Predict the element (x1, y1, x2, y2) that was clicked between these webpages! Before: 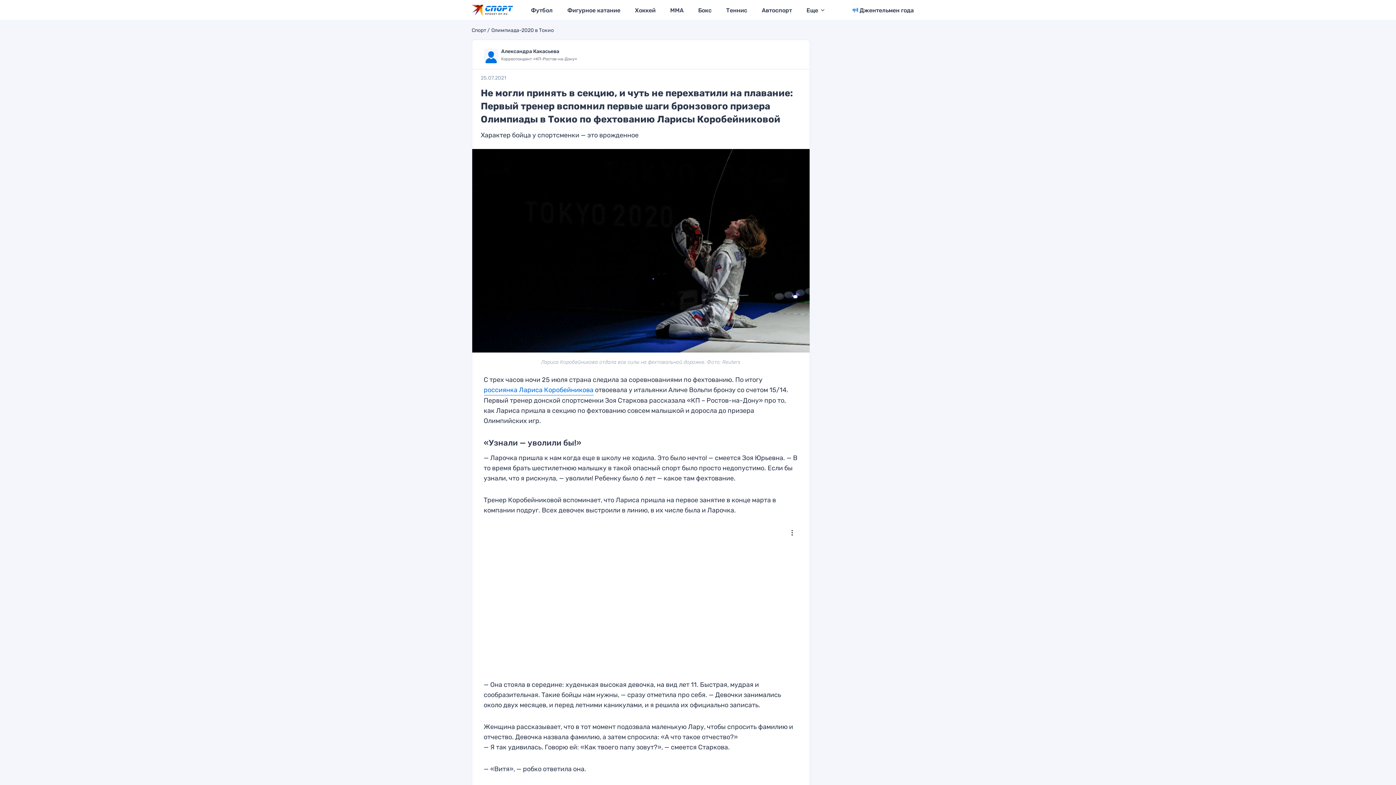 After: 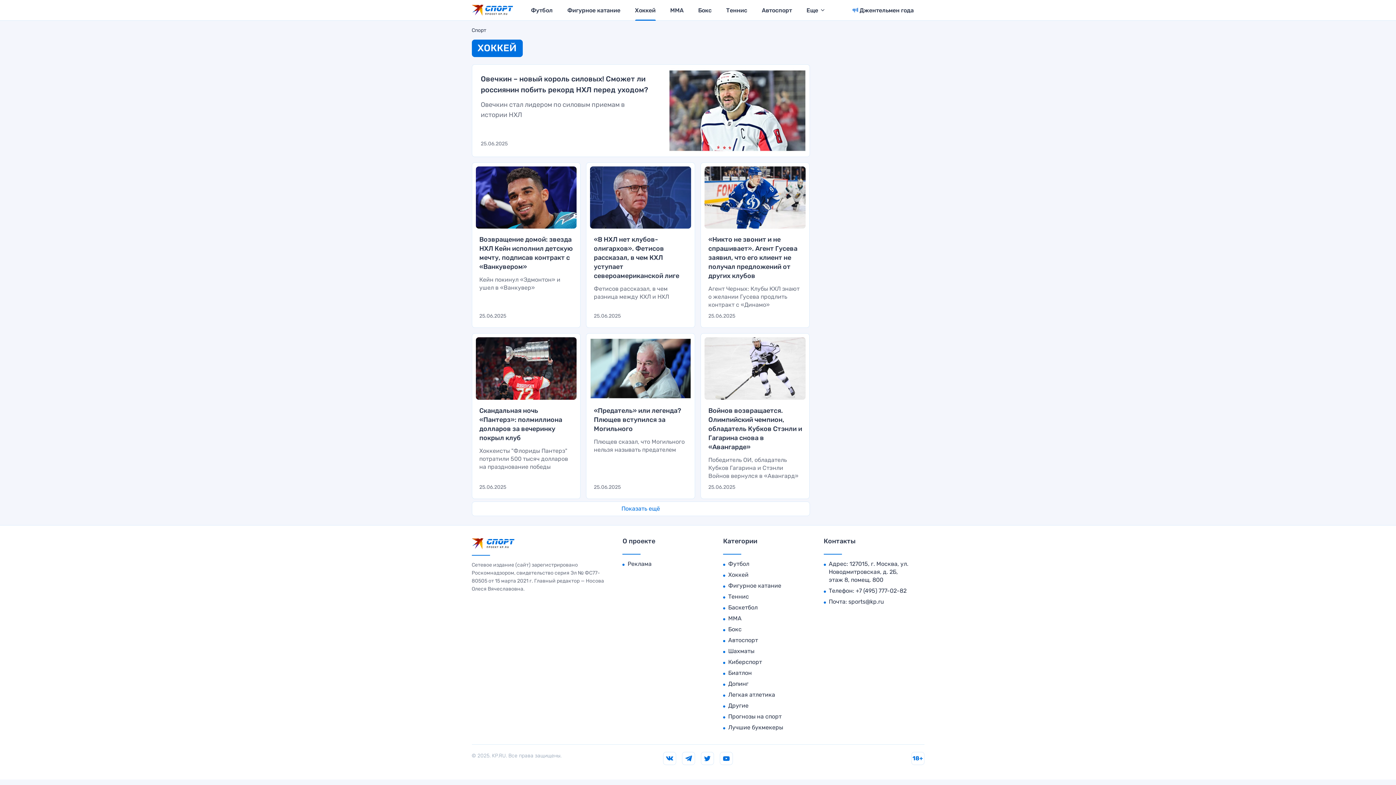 Action: label: Хоккей bbox: (635, 0, 655, 20)